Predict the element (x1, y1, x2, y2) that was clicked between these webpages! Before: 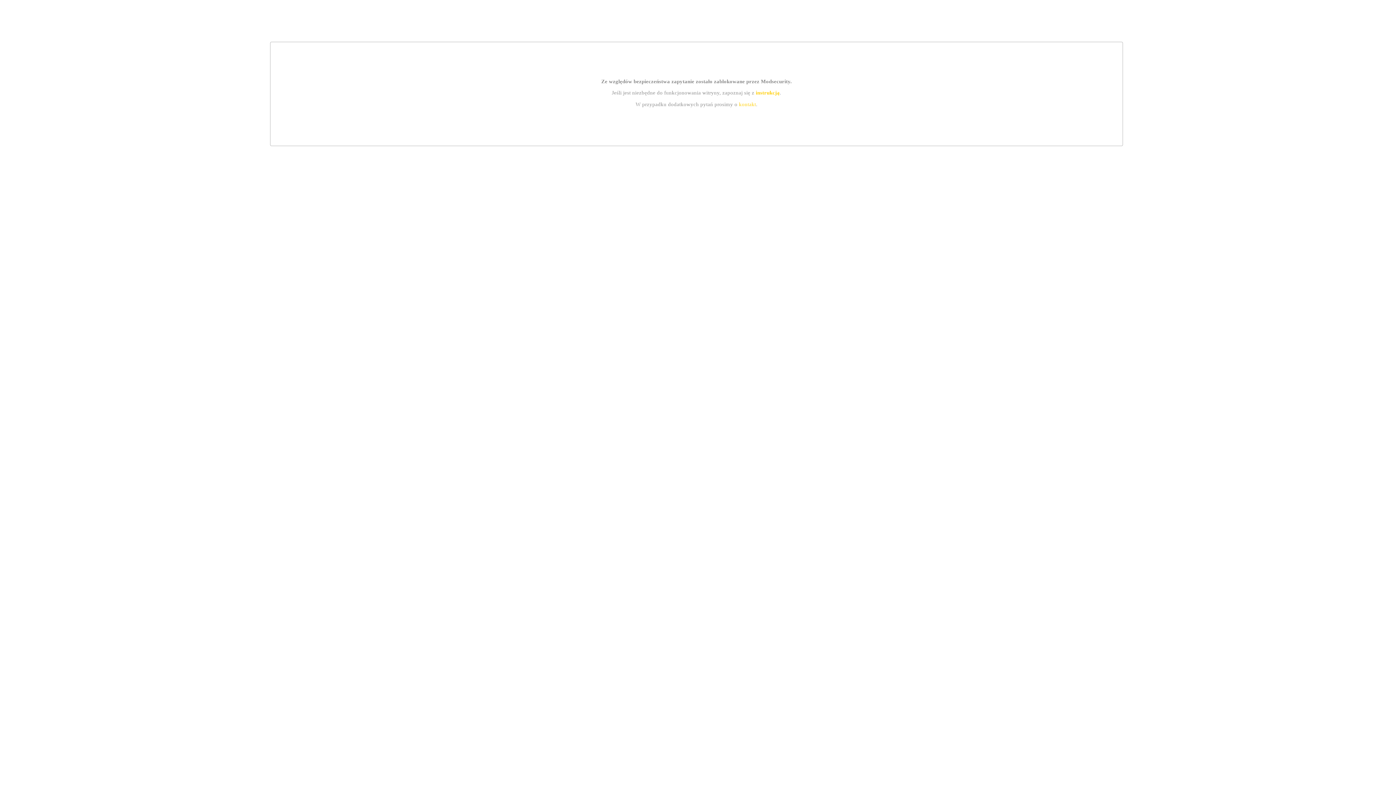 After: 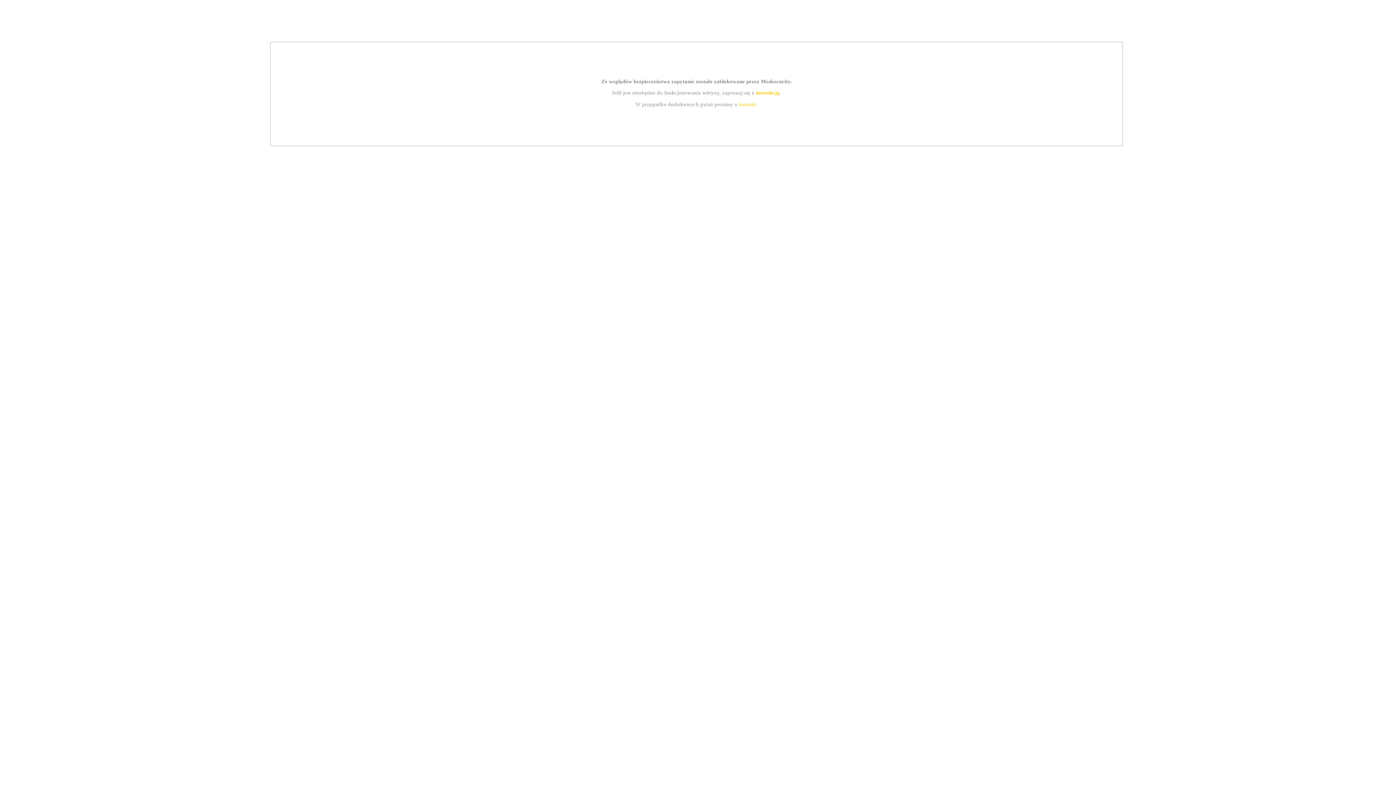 Action: label: instrukcją bbox: (755, 89, 779, 95)